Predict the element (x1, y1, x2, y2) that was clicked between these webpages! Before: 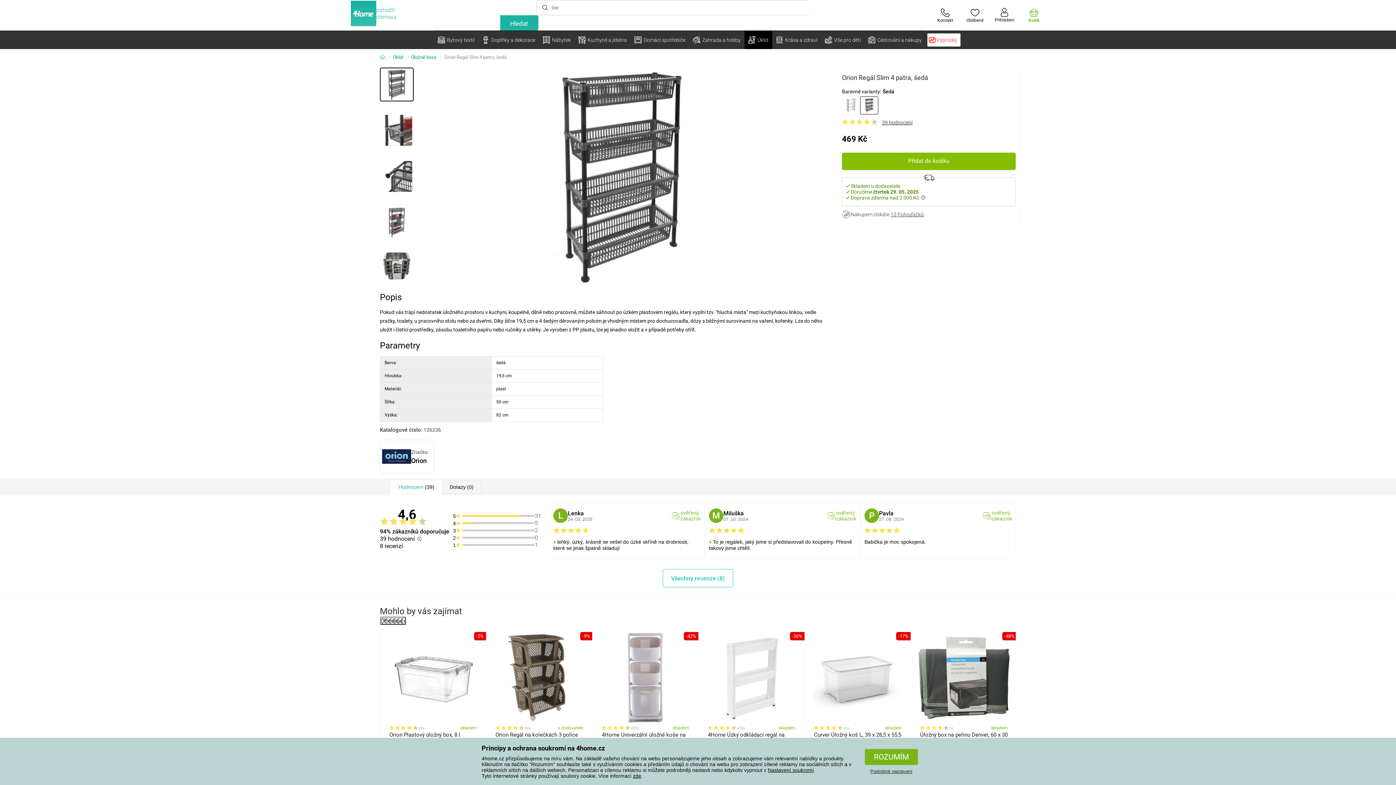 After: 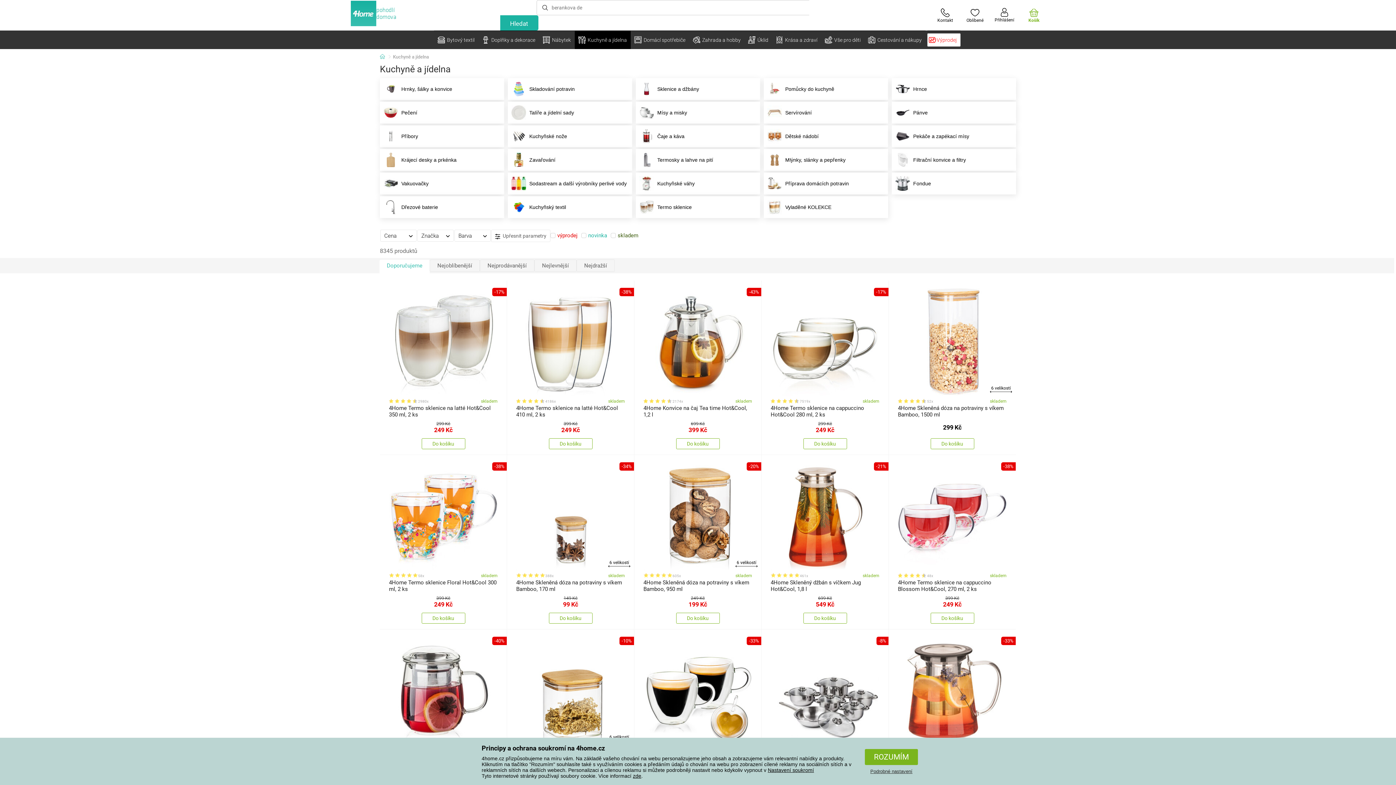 Action: bbox: (574, 30, 630, 49) label: Kuchyně a jídelna